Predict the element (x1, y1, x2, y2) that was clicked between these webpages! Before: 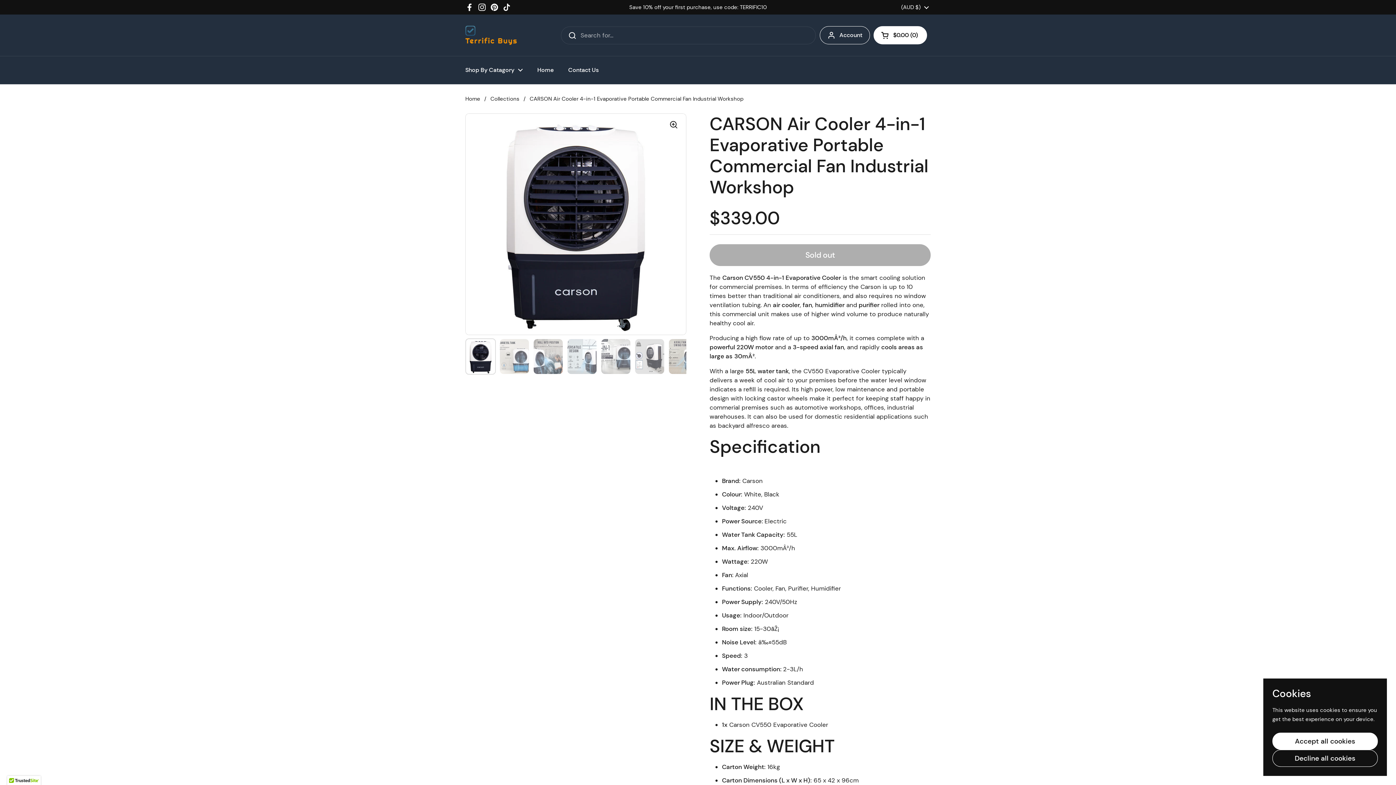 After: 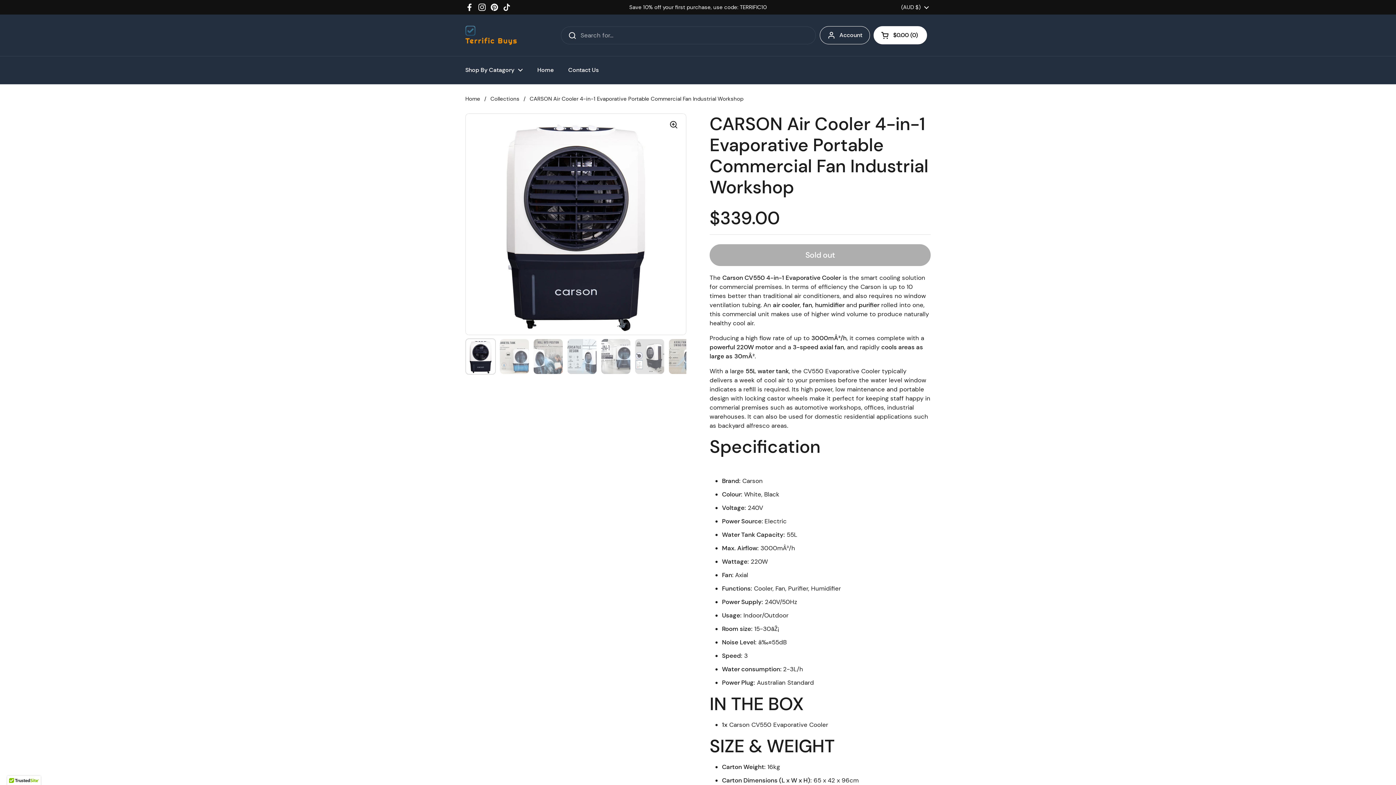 Action: label: Accept all cookies bbox: (1272, 733, 1378, 750)